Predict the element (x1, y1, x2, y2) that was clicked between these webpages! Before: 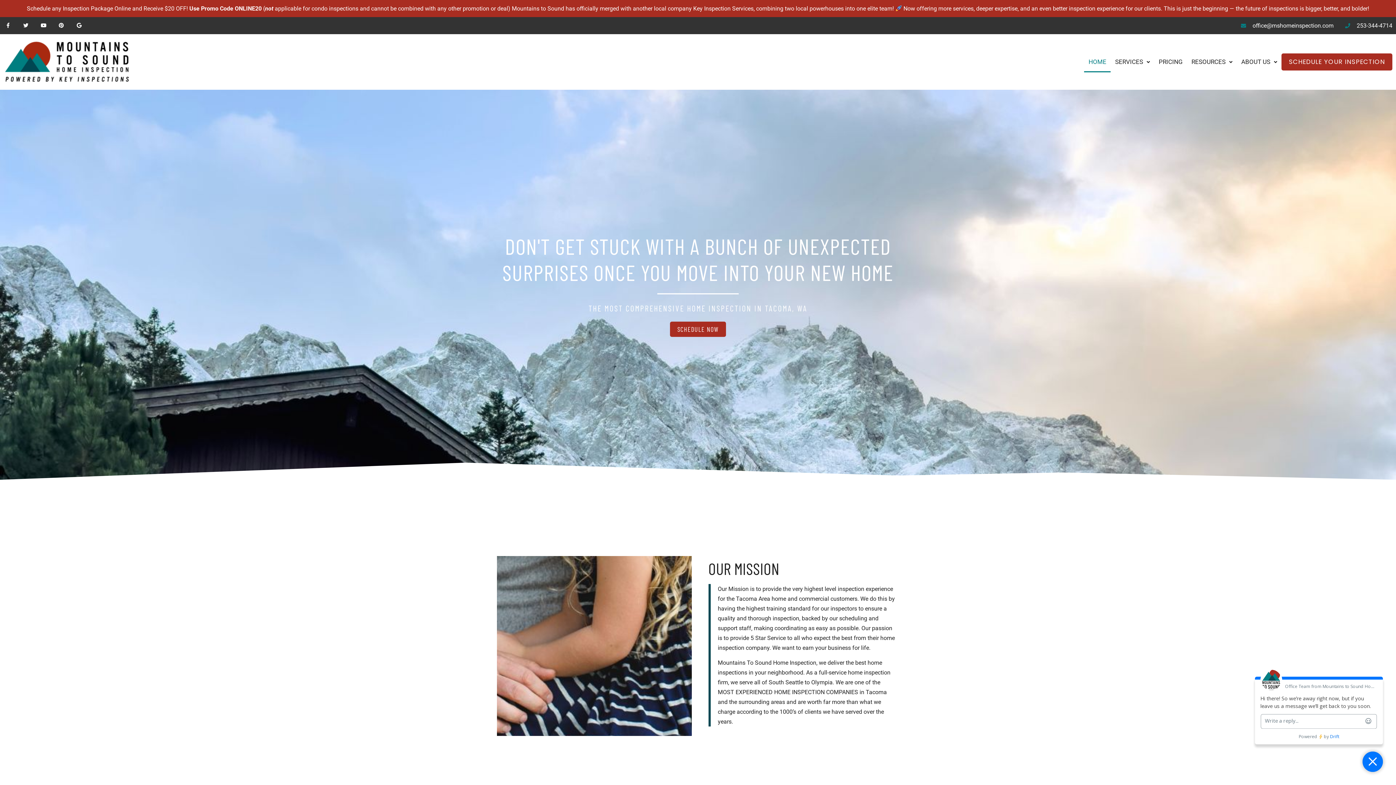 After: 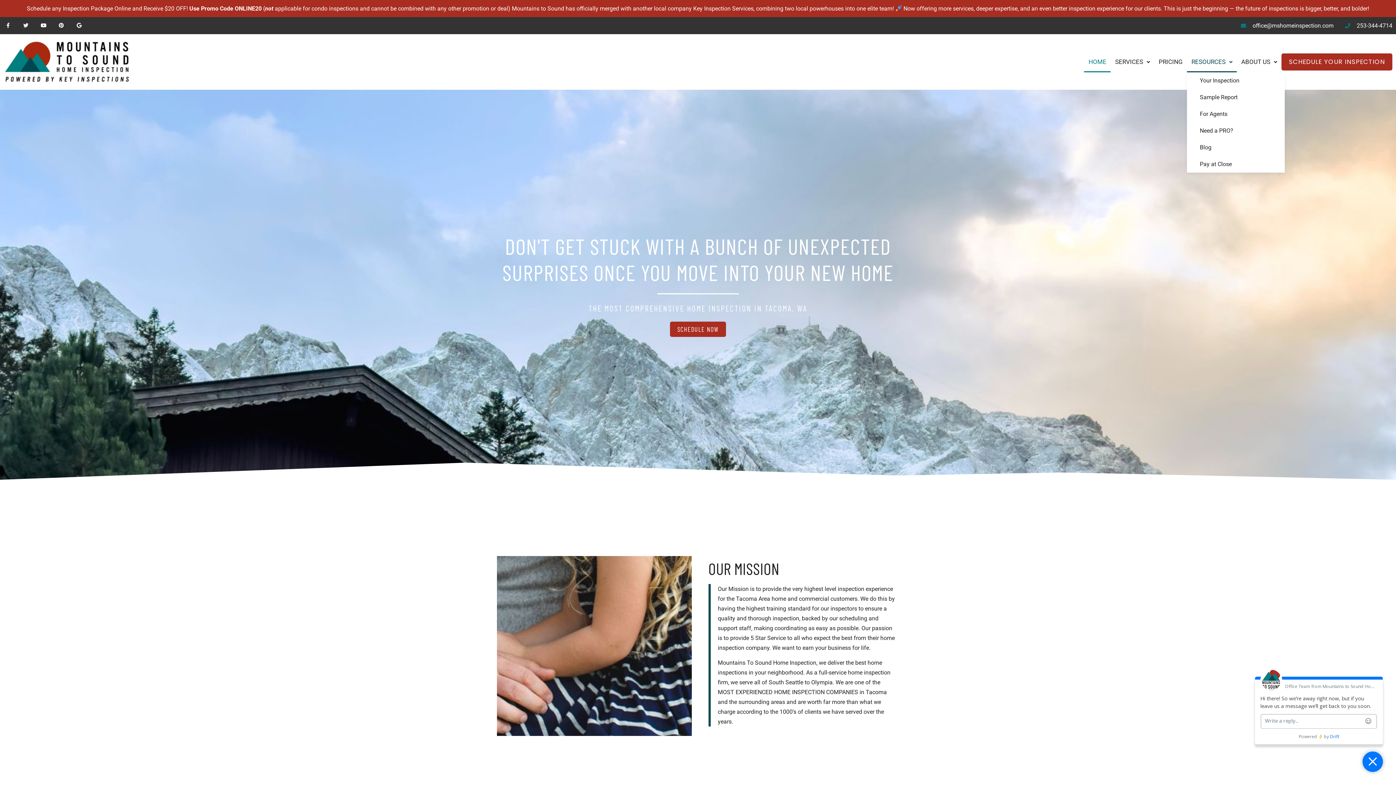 Action: label: RESOURCES bbox: (1187, 51, 1237, 72)